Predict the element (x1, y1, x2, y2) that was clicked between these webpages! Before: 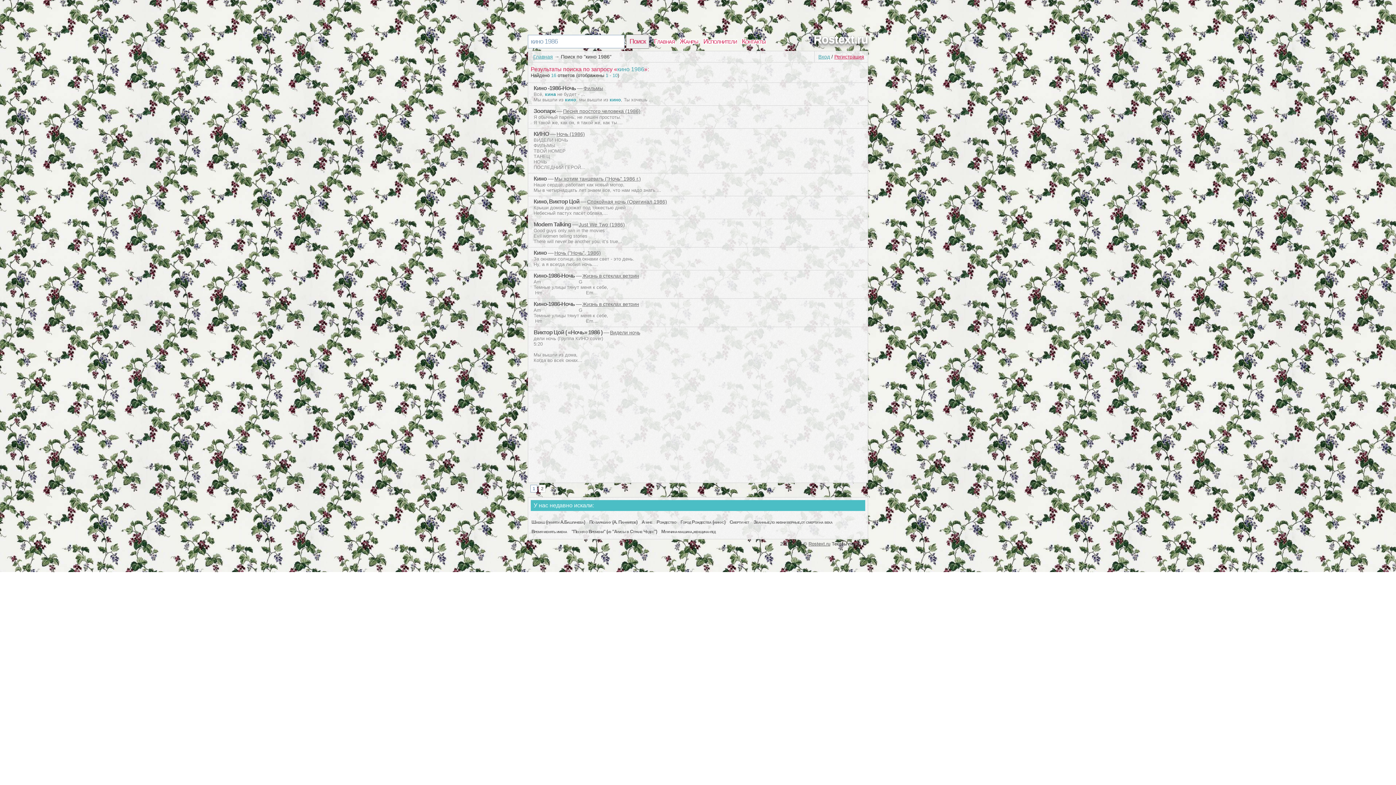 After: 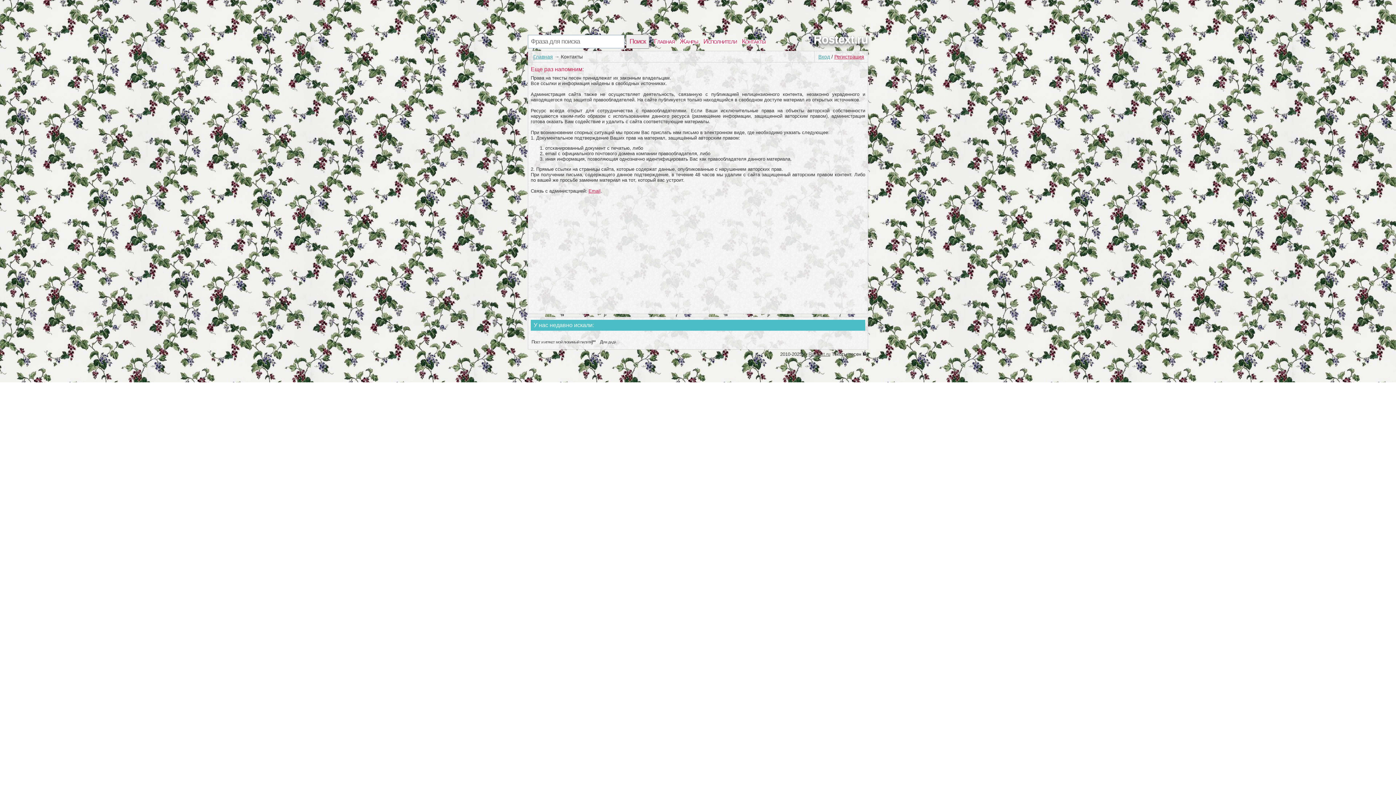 Action: bbox: (741, 37, 766, 45) label: Контакты